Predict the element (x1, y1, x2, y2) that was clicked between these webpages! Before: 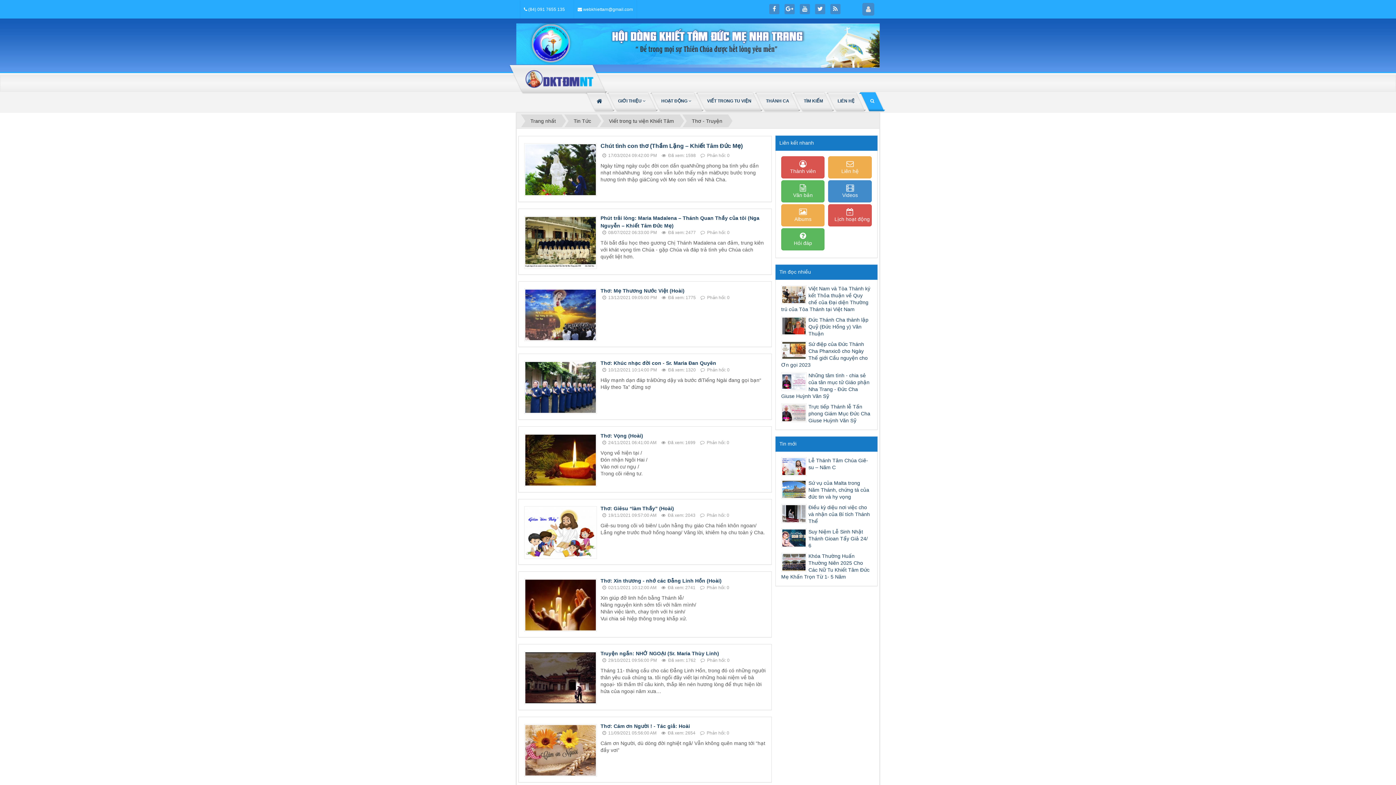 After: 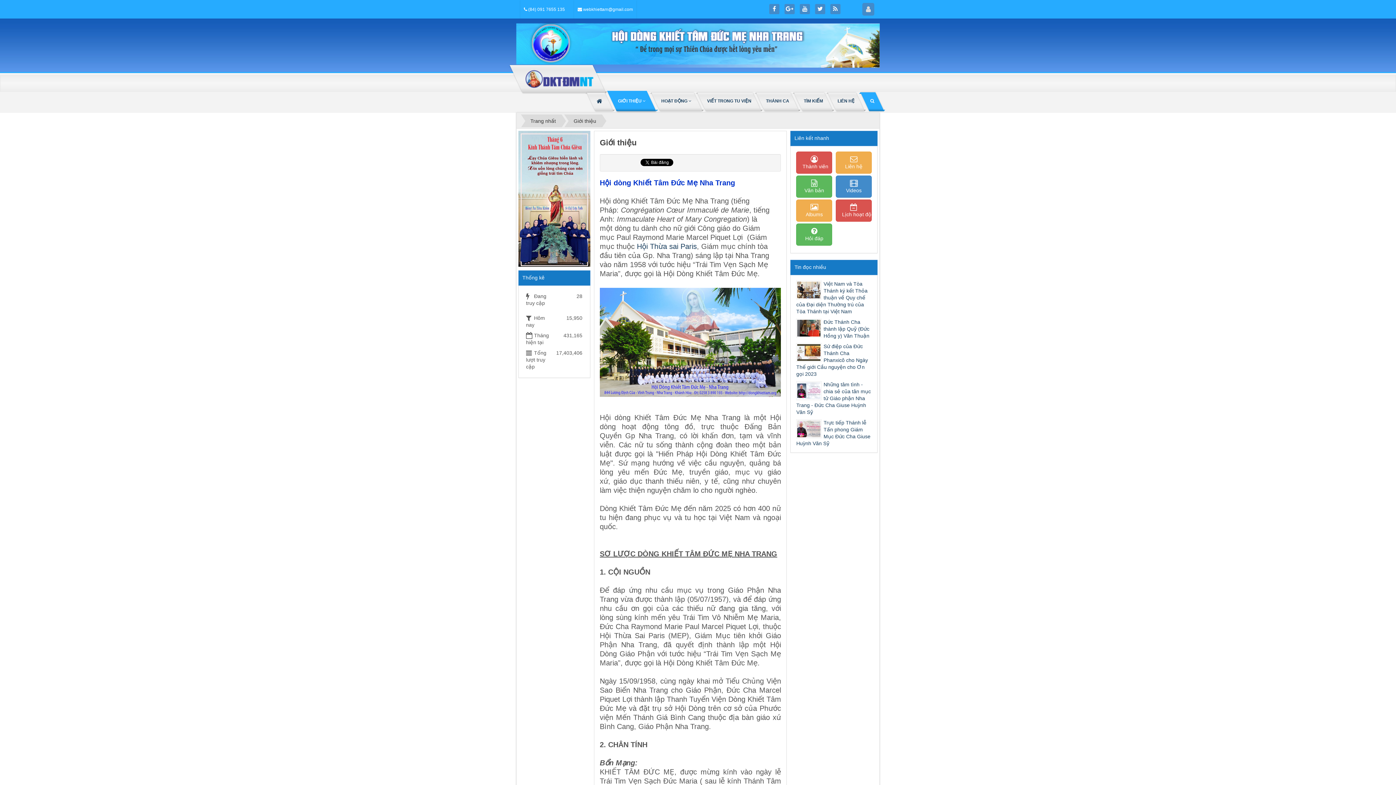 Action: label: GIỚI THIỆU   bbox: (612, 93, 652, 109)